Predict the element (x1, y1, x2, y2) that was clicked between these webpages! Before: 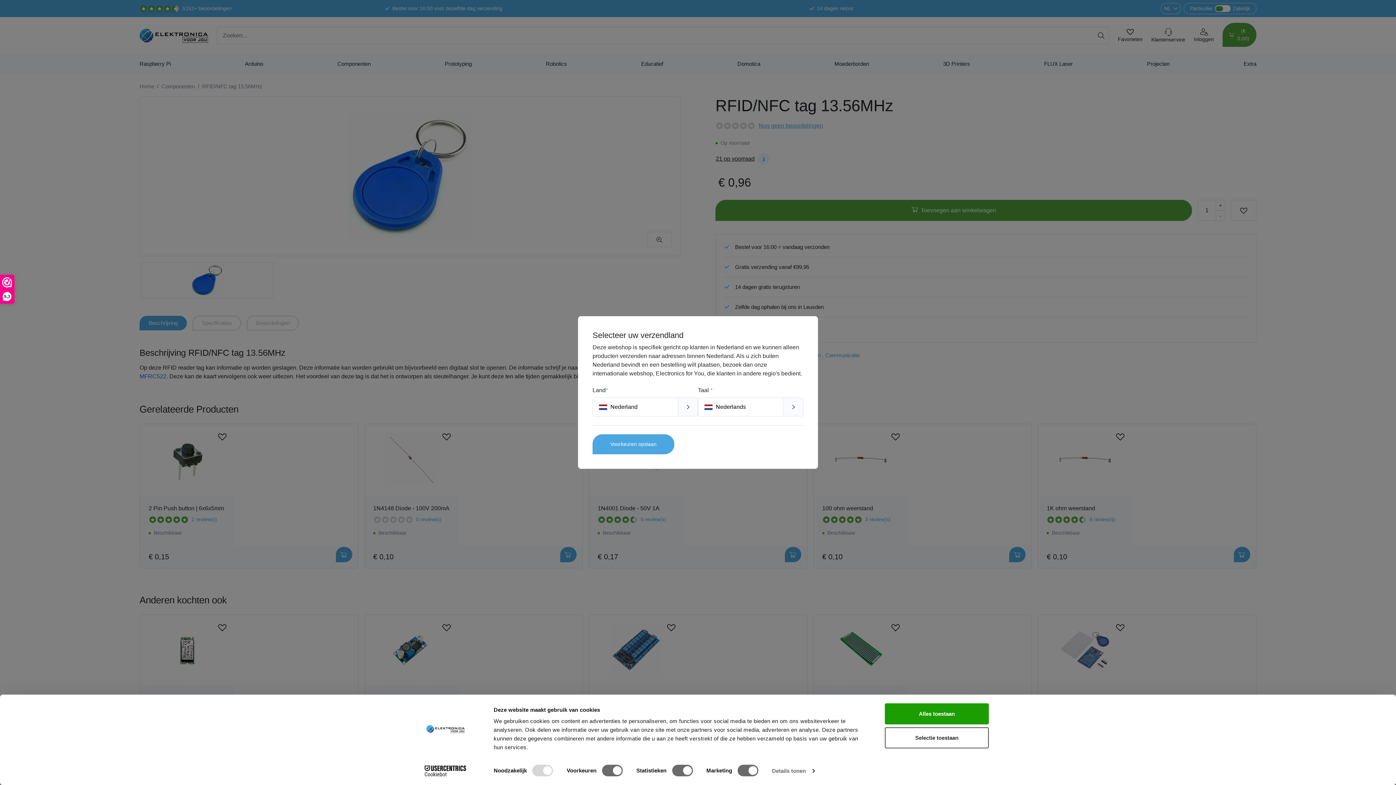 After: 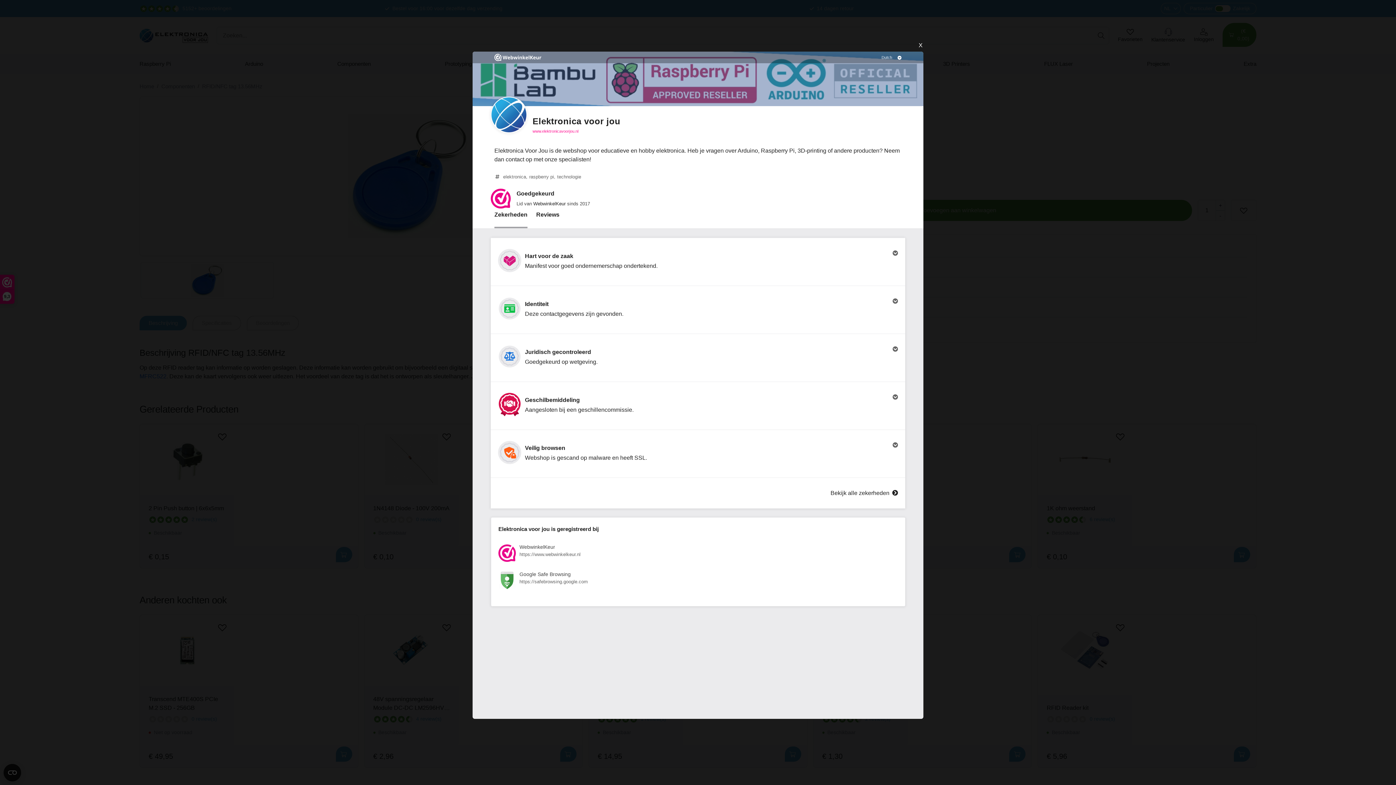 Action: label: 9,3 bbox: (0, 275, 14, 303)